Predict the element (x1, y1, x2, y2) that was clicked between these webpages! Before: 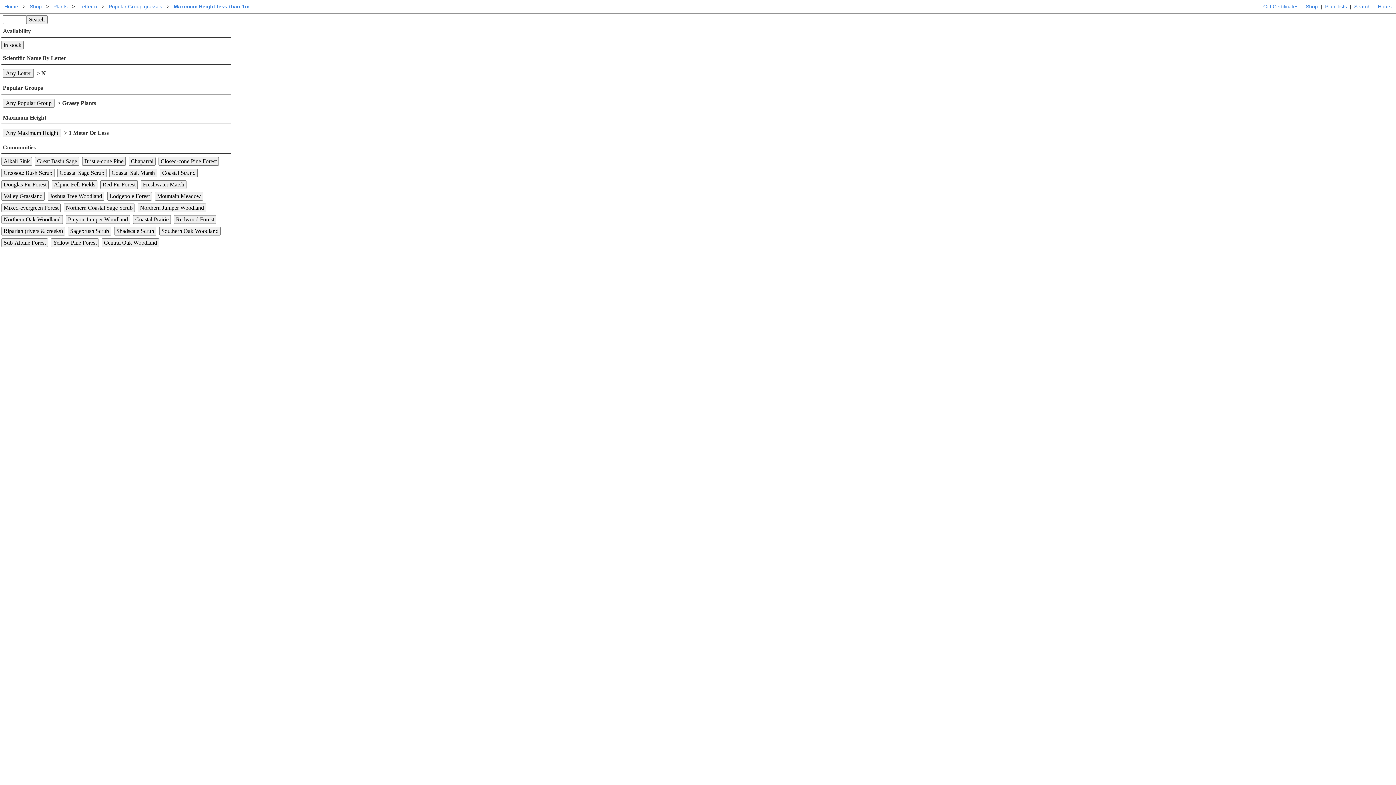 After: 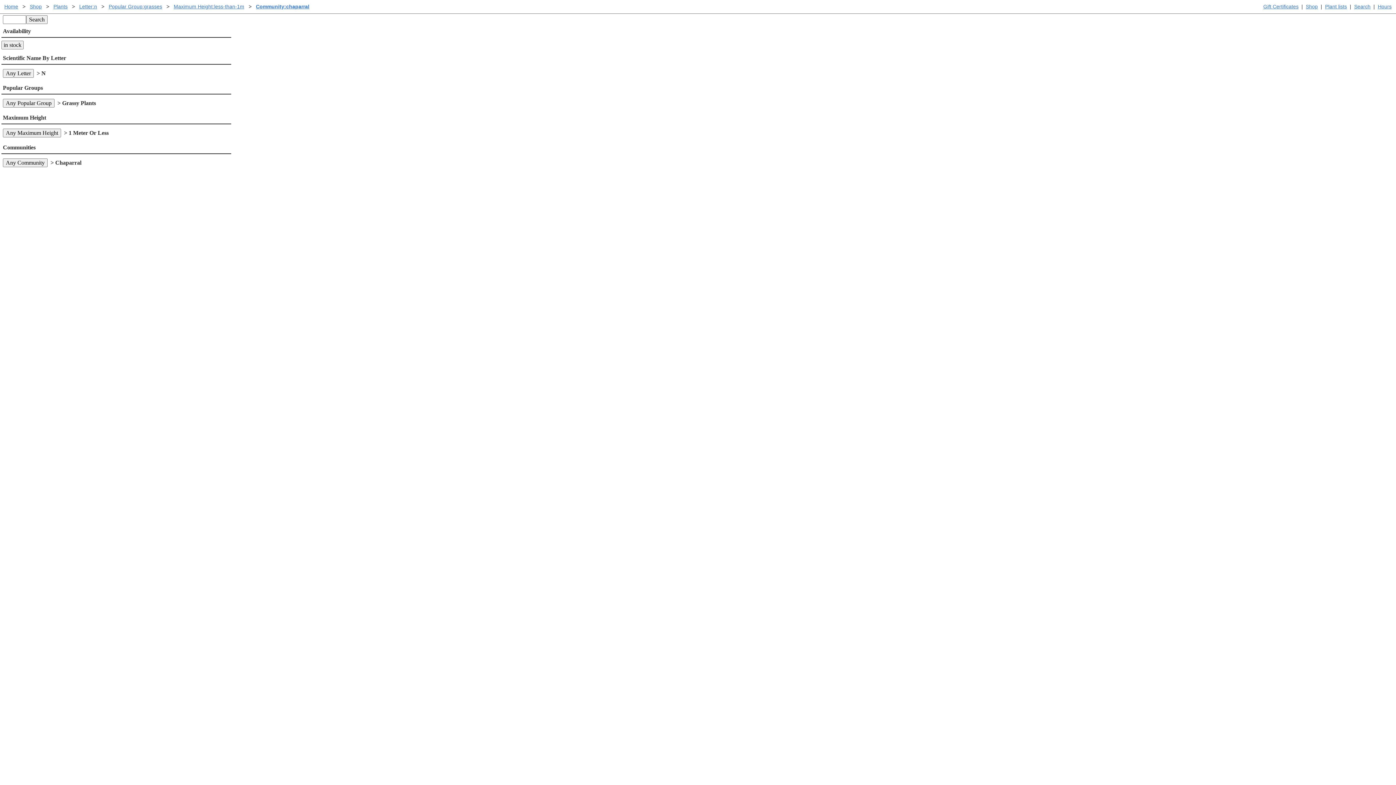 Action: label: Chaparral bbox: (128, 157, 155, 165)